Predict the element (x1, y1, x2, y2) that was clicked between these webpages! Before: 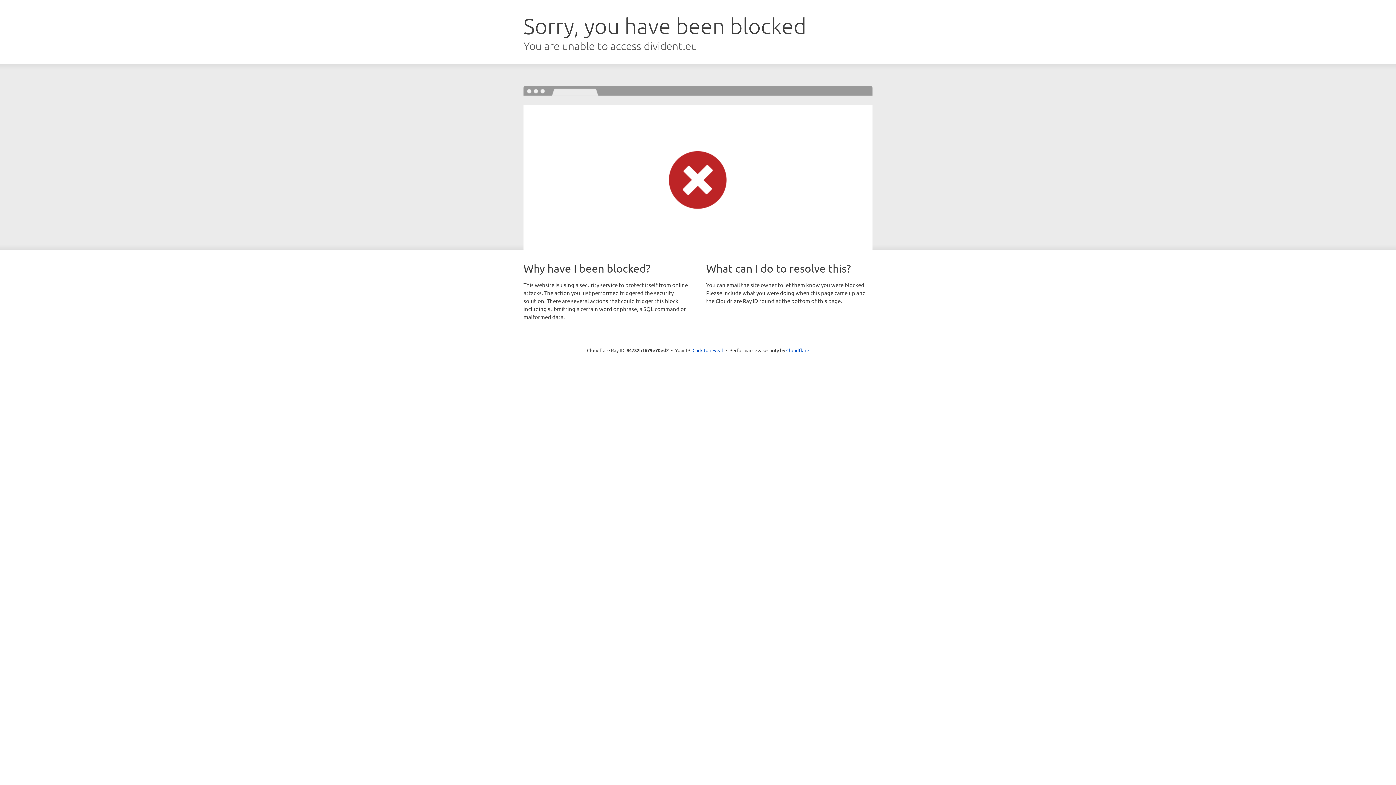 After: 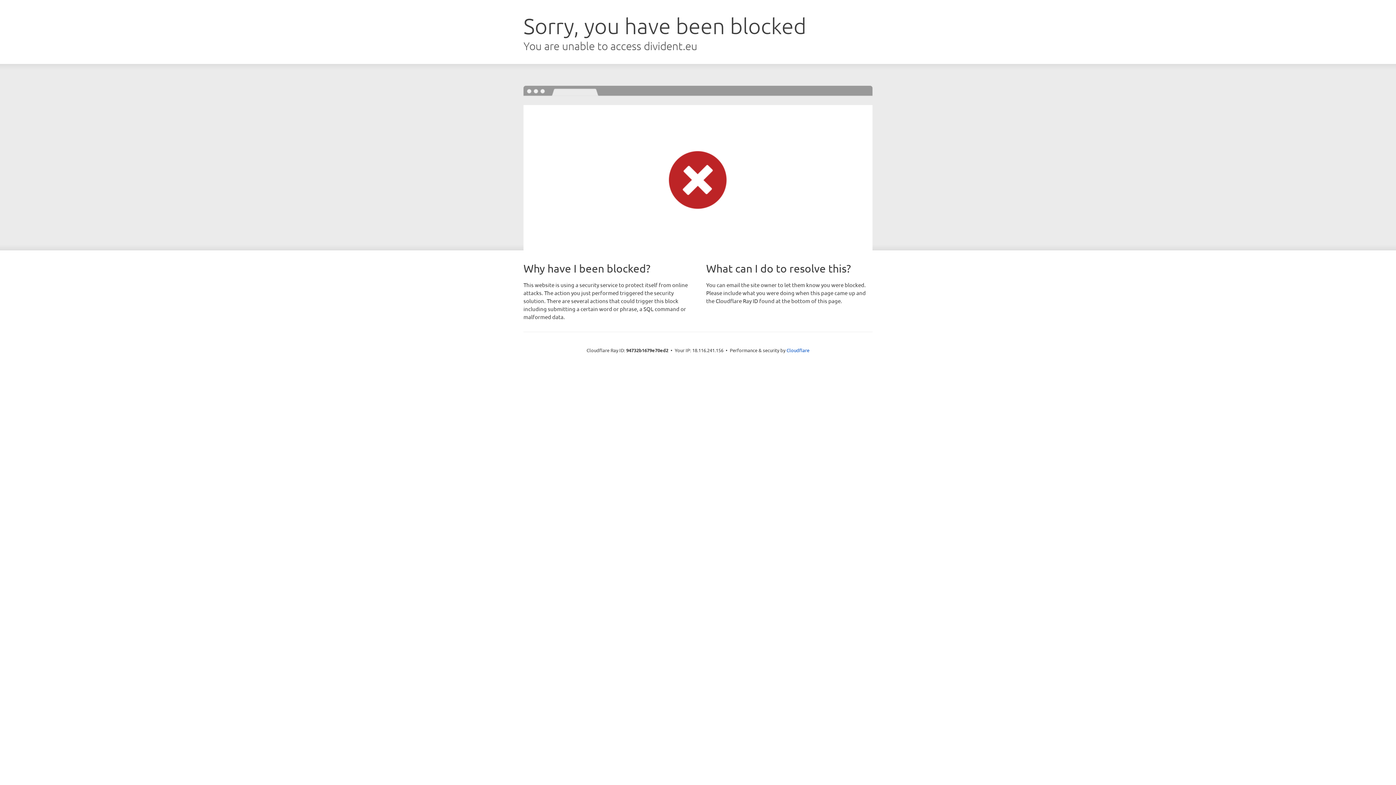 Action: label: Click to reveal bbox: (692, 346, 723, 353)